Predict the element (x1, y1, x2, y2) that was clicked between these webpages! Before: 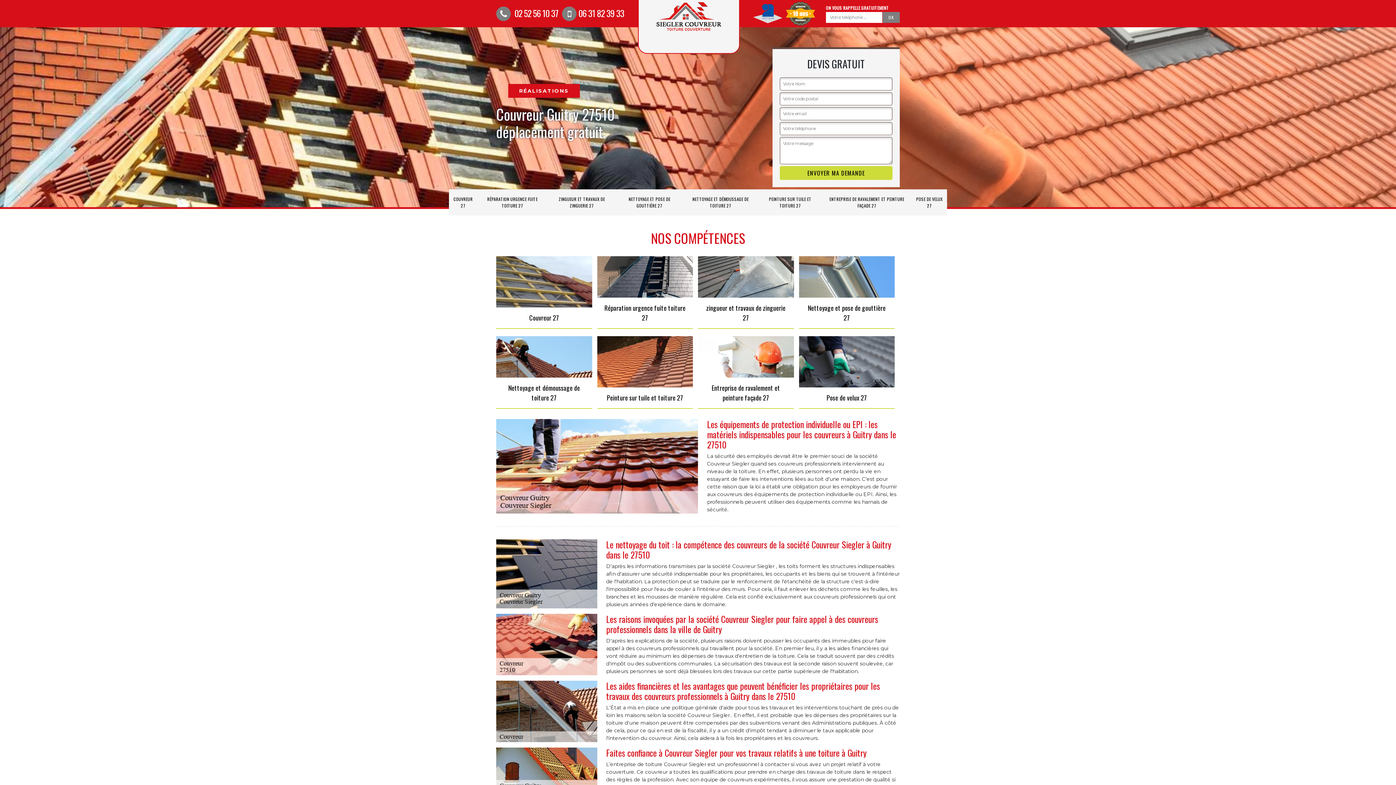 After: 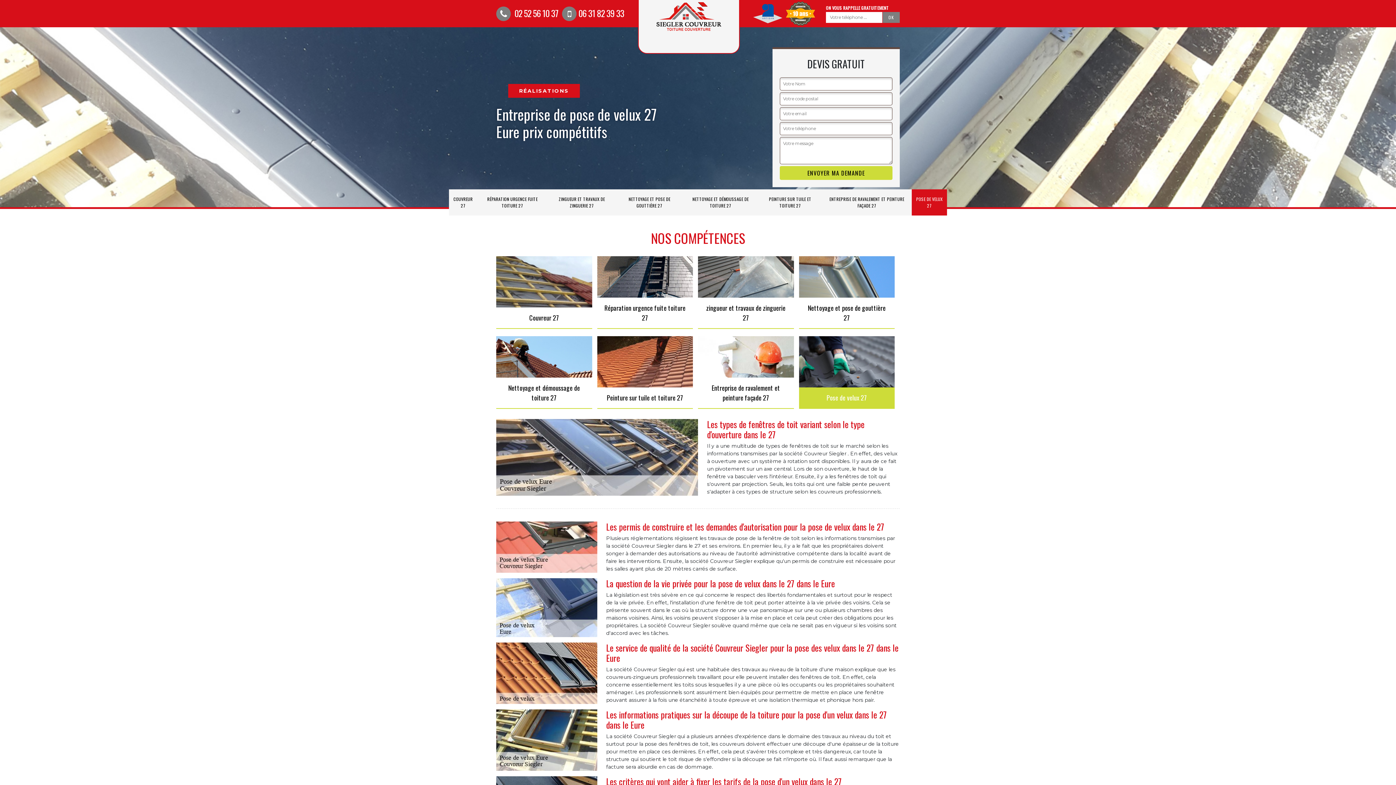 Action: label: Pose de velux 27 bbox: (799, 336, 894, 409)